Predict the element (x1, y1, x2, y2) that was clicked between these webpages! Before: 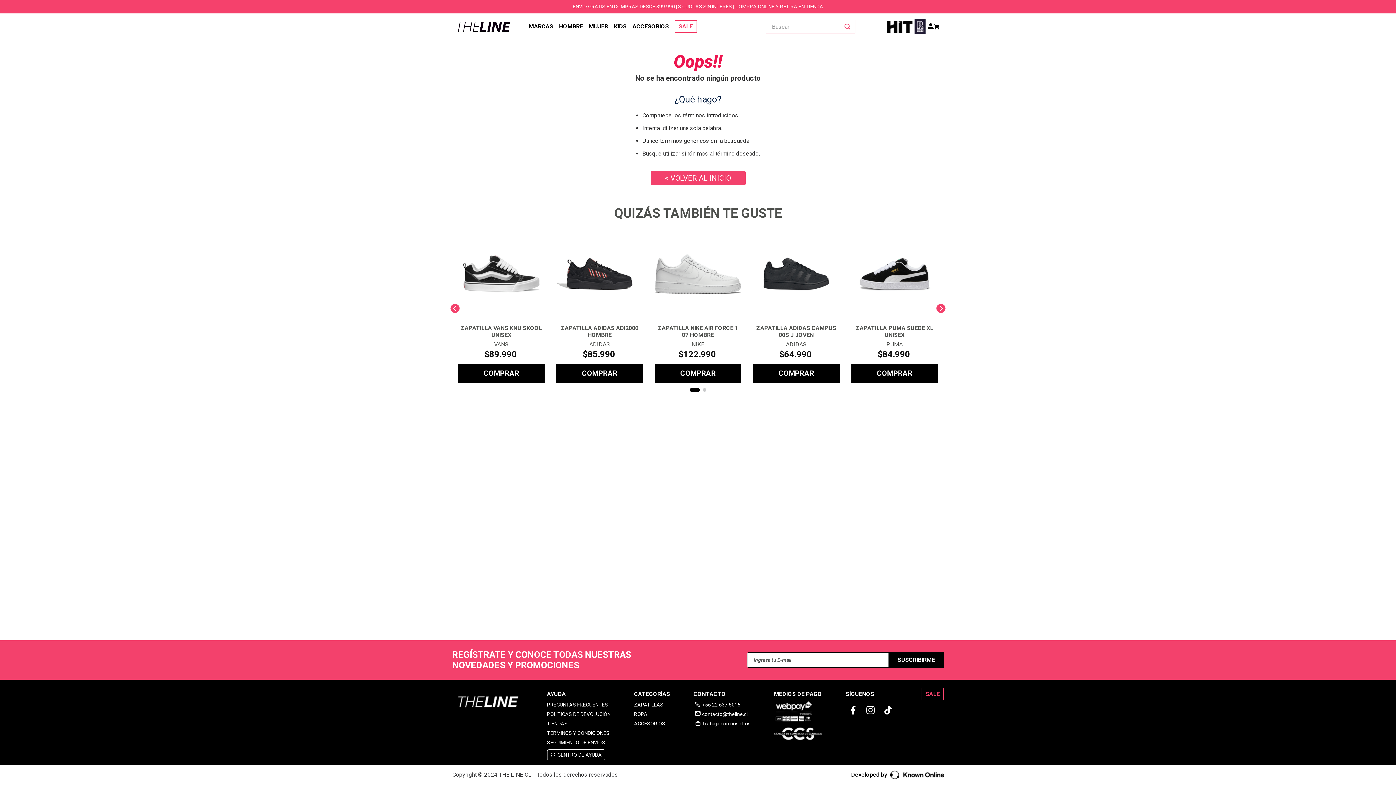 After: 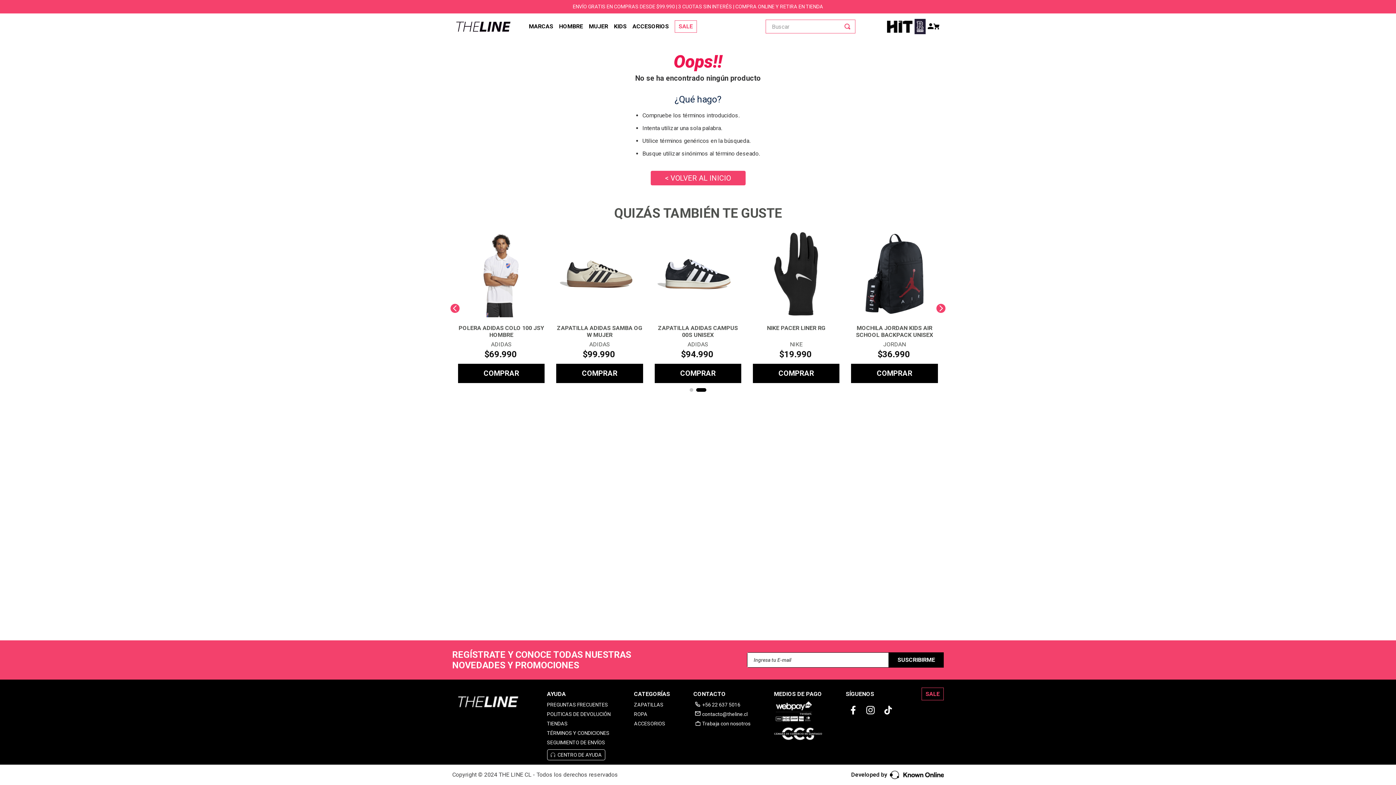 Action: label: Next Slide bbox: (934, 303, 947, 313)